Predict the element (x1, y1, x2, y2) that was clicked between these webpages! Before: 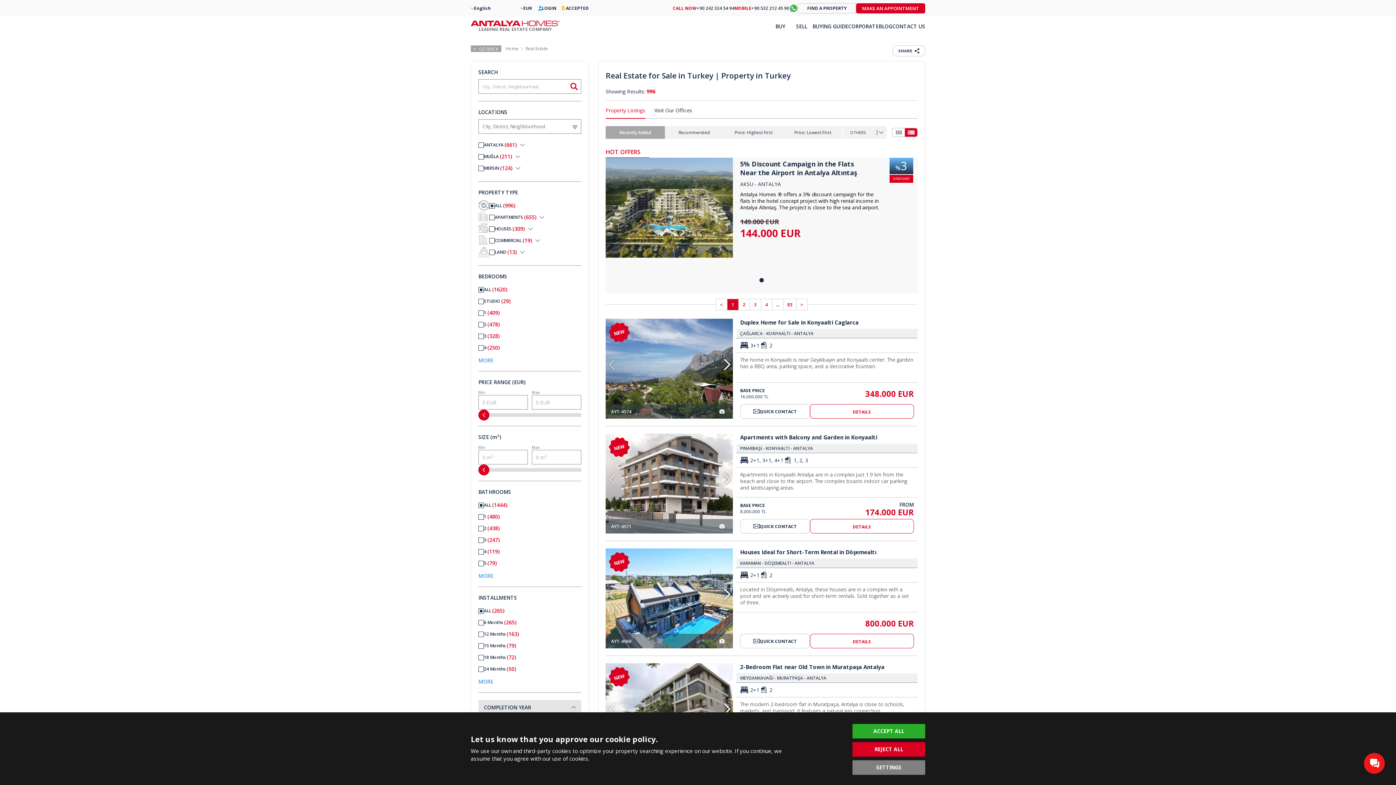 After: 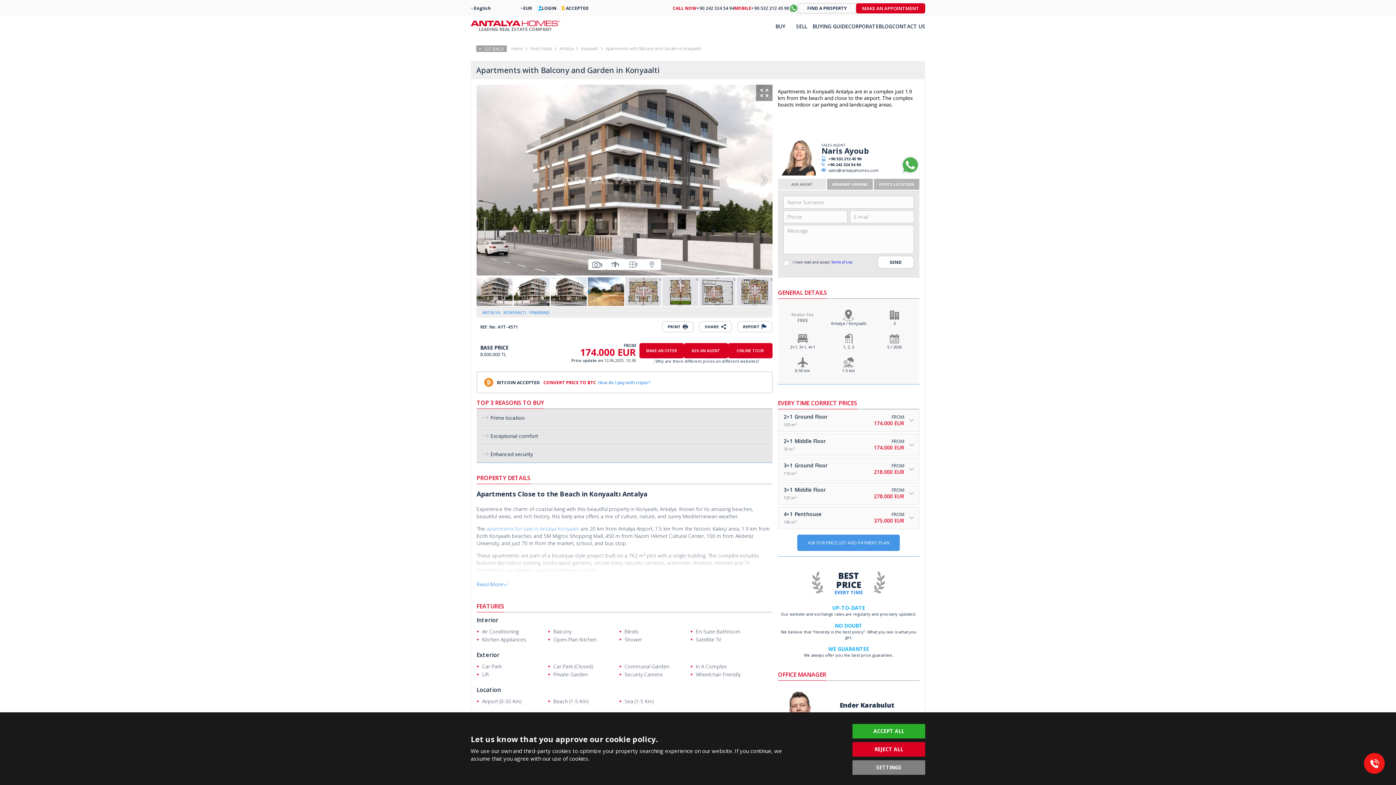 Action: label: Apartments with Balcony and Garden in Konyaalti
PINARBAŞI - KONYAALTI - ANTALYA
2+1, 3+1, 4+1
1, 2, 3
Apartments in Konyaalti Antalya are in a complex just 1.9 km from the beach and close to the airport. The complex boasts indoor car parking and landscaping areas.
BASE PRICE
8.000.000 TL
FROM
174.000 EUR
QUICK CONTACT
DETAILS bbox: (736, 433, 917, 533)